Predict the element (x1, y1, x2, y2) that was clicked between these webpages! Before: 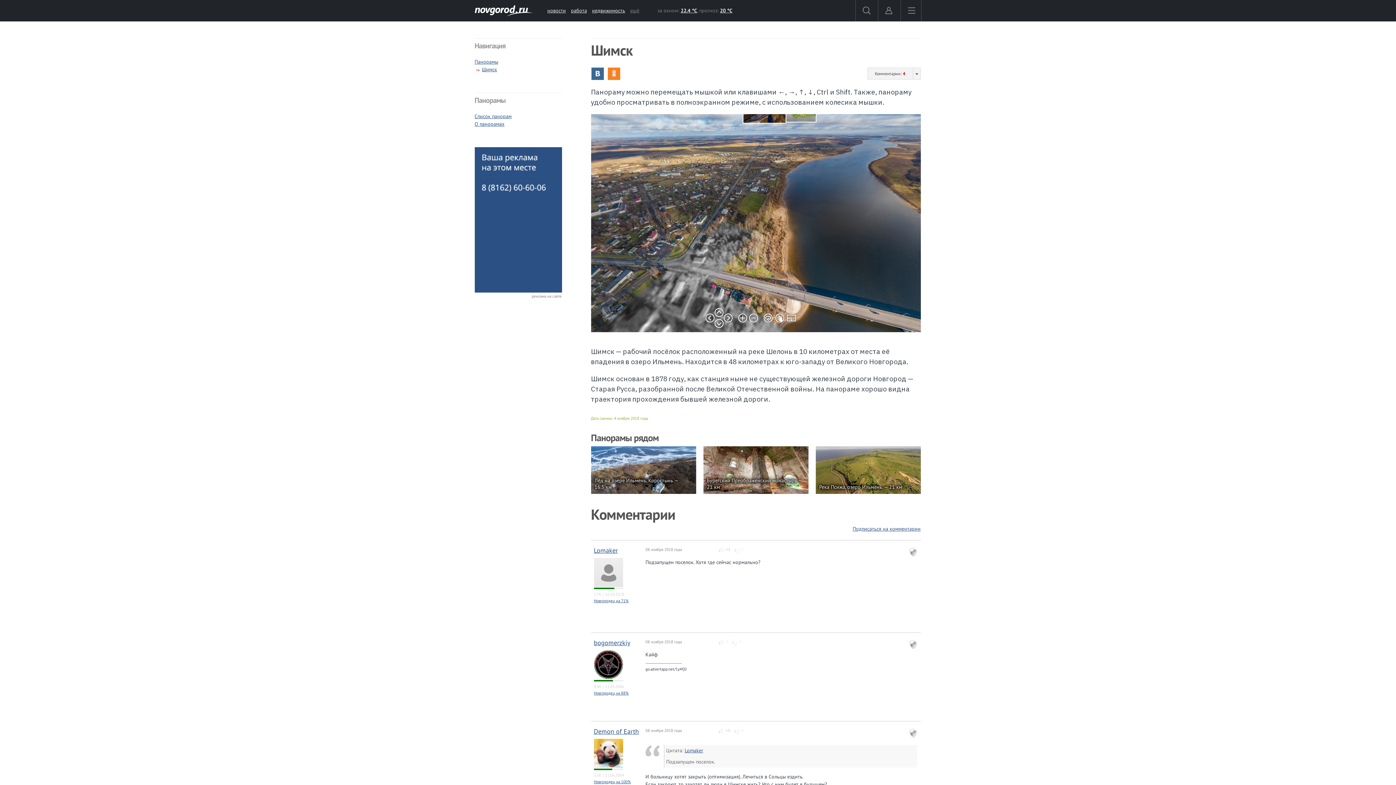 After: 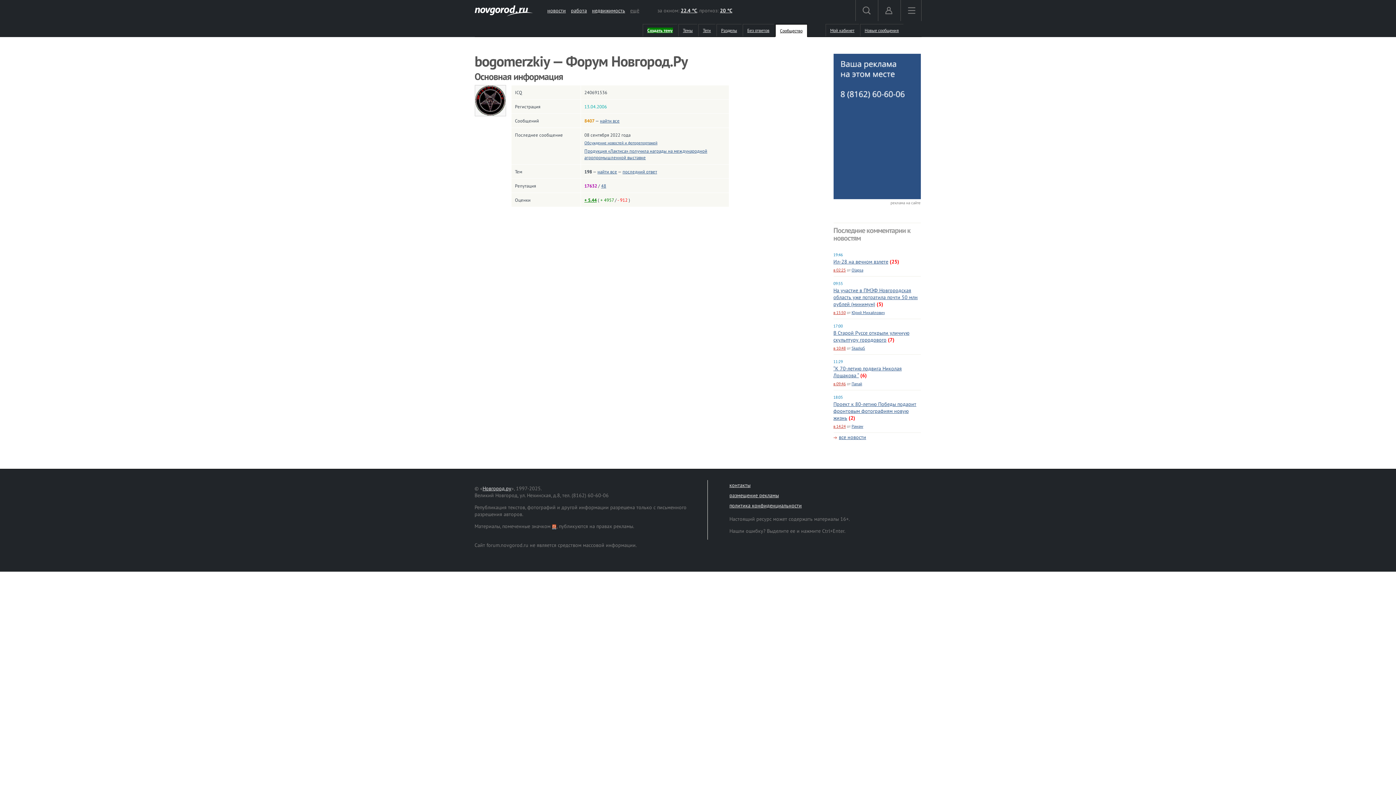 Action: bbox: (594, 638, 630, 647) label: bogomerzkiy